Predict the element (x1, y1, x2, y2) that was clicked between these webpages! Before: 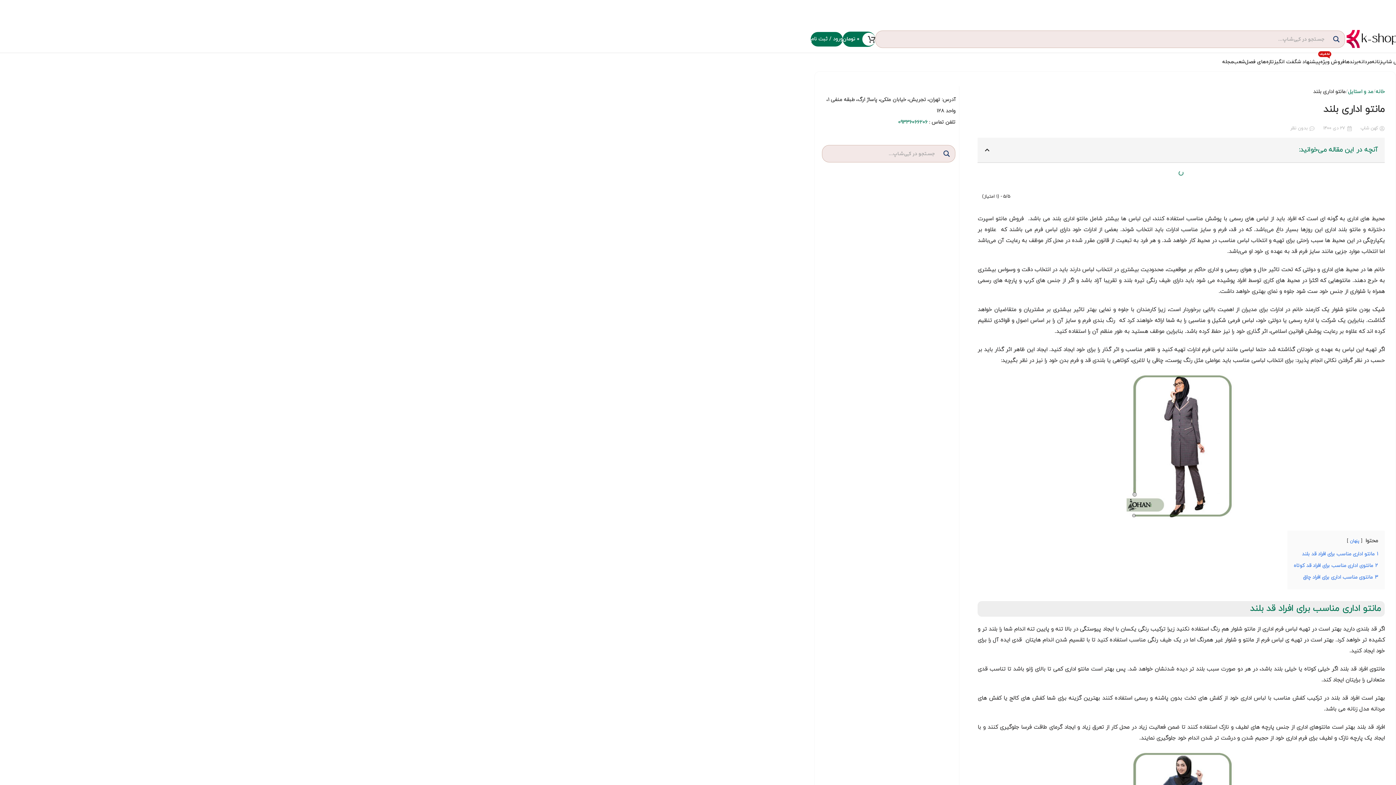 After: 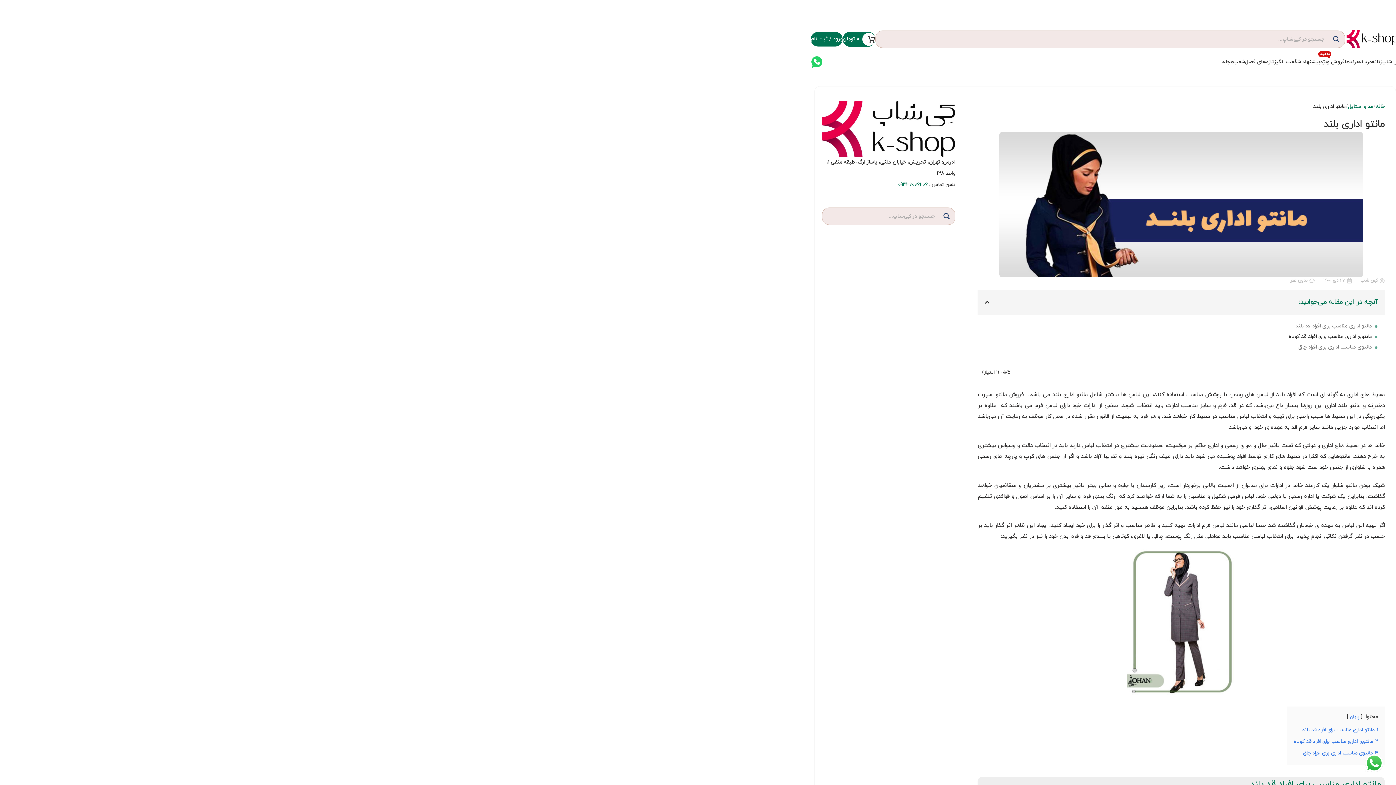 Action: bbox: (898, 118, 927, 125) label: 09336066206